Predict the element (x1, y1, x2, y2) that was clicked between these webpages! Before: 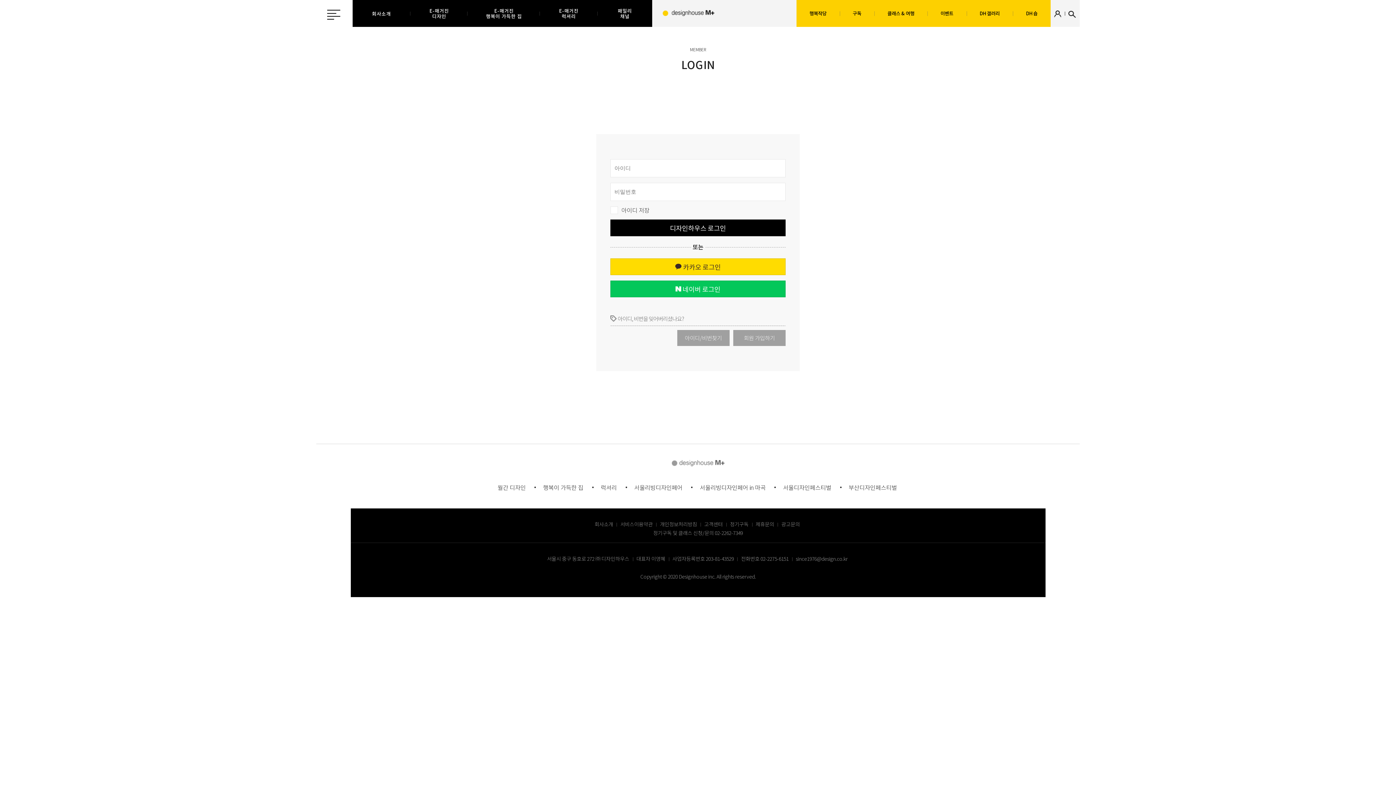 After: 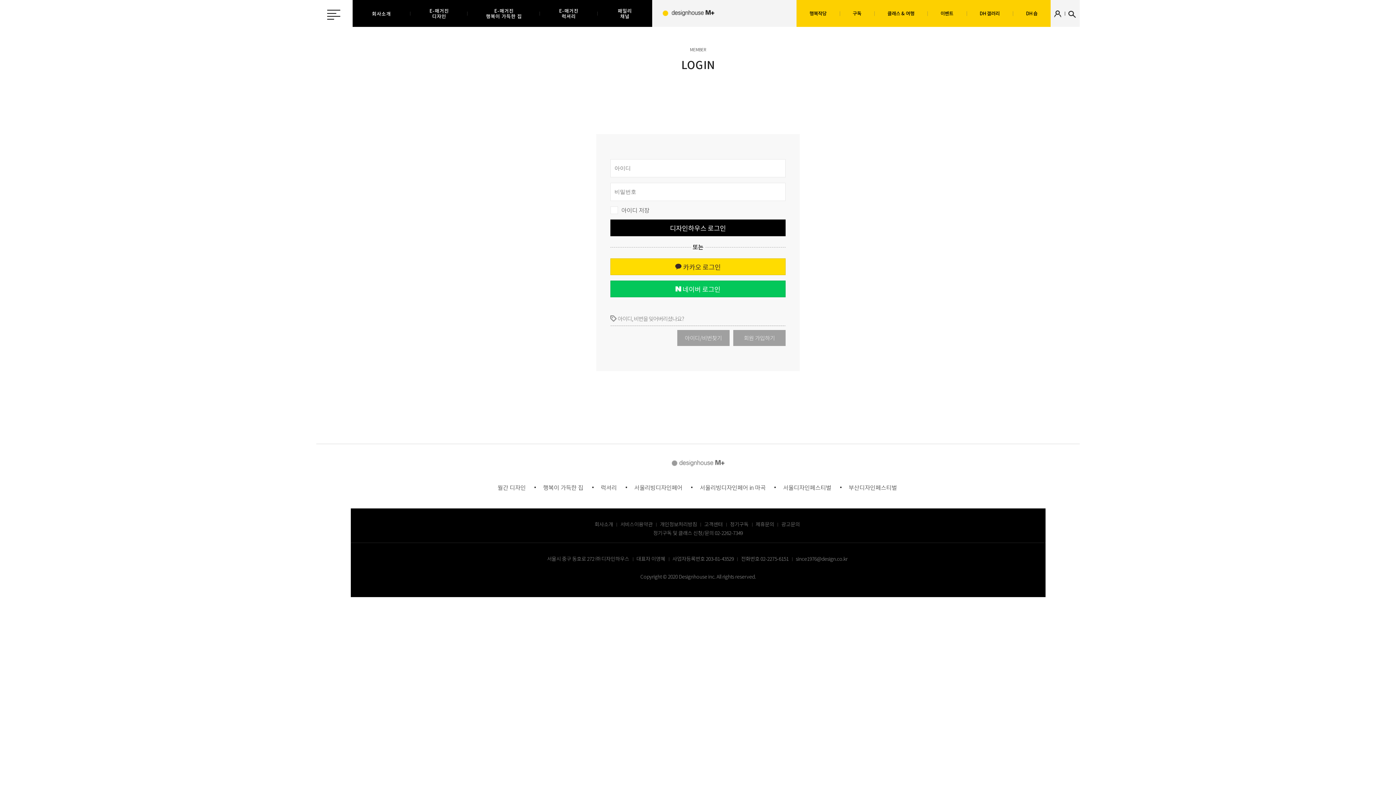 Action: bbox: (634, 484, 682, 490) label: 서울리빙디자인페어